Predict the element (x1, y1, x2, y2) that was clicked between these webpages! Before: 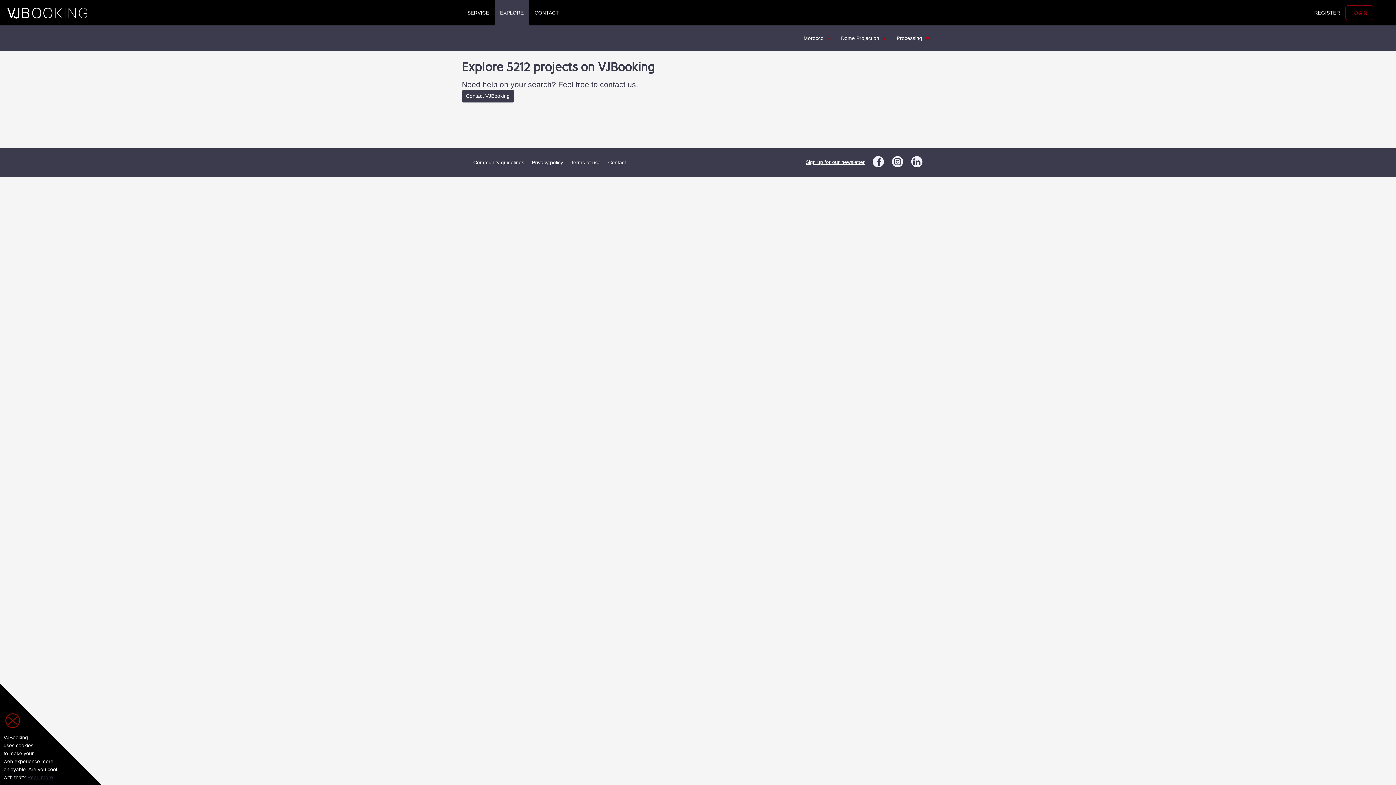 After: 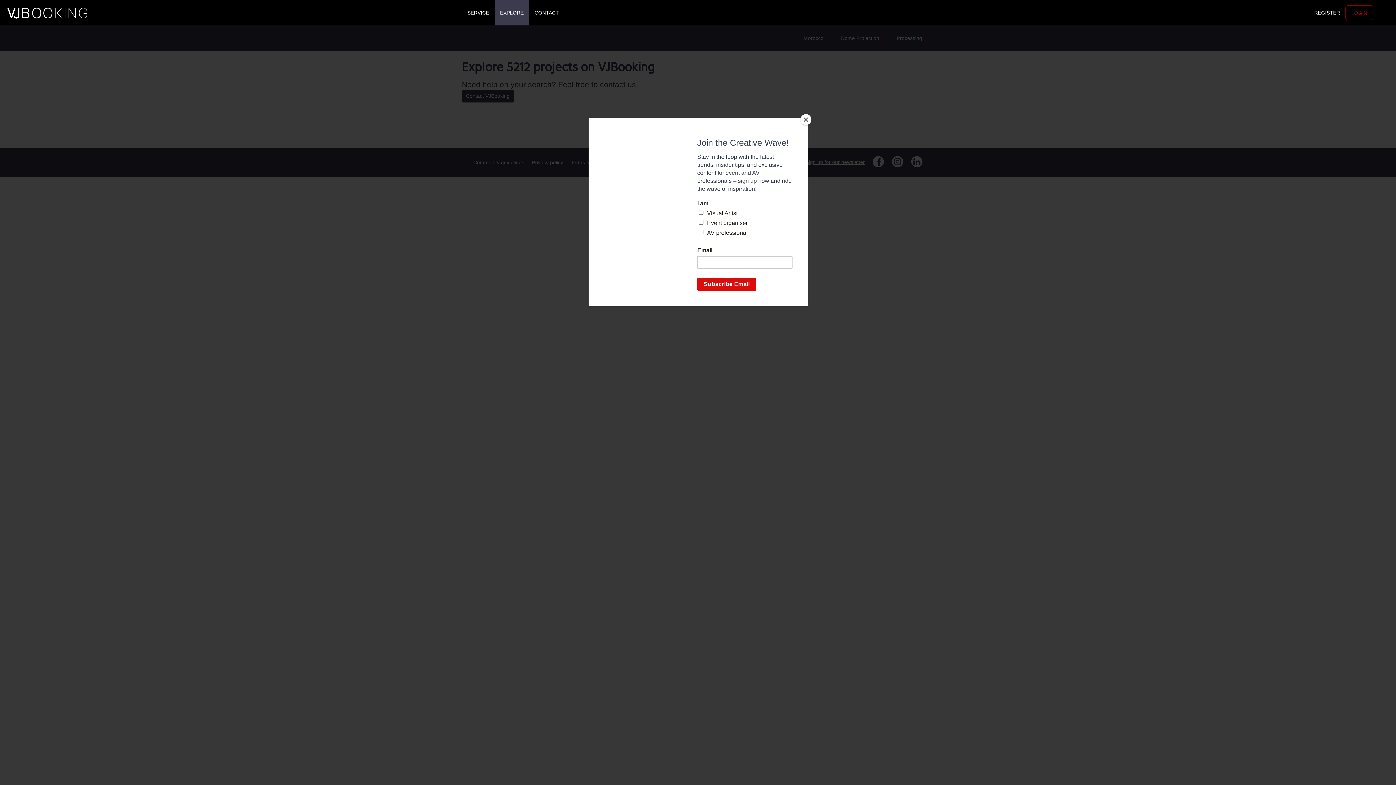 Action: bbox: (3, 712, 57, 730)